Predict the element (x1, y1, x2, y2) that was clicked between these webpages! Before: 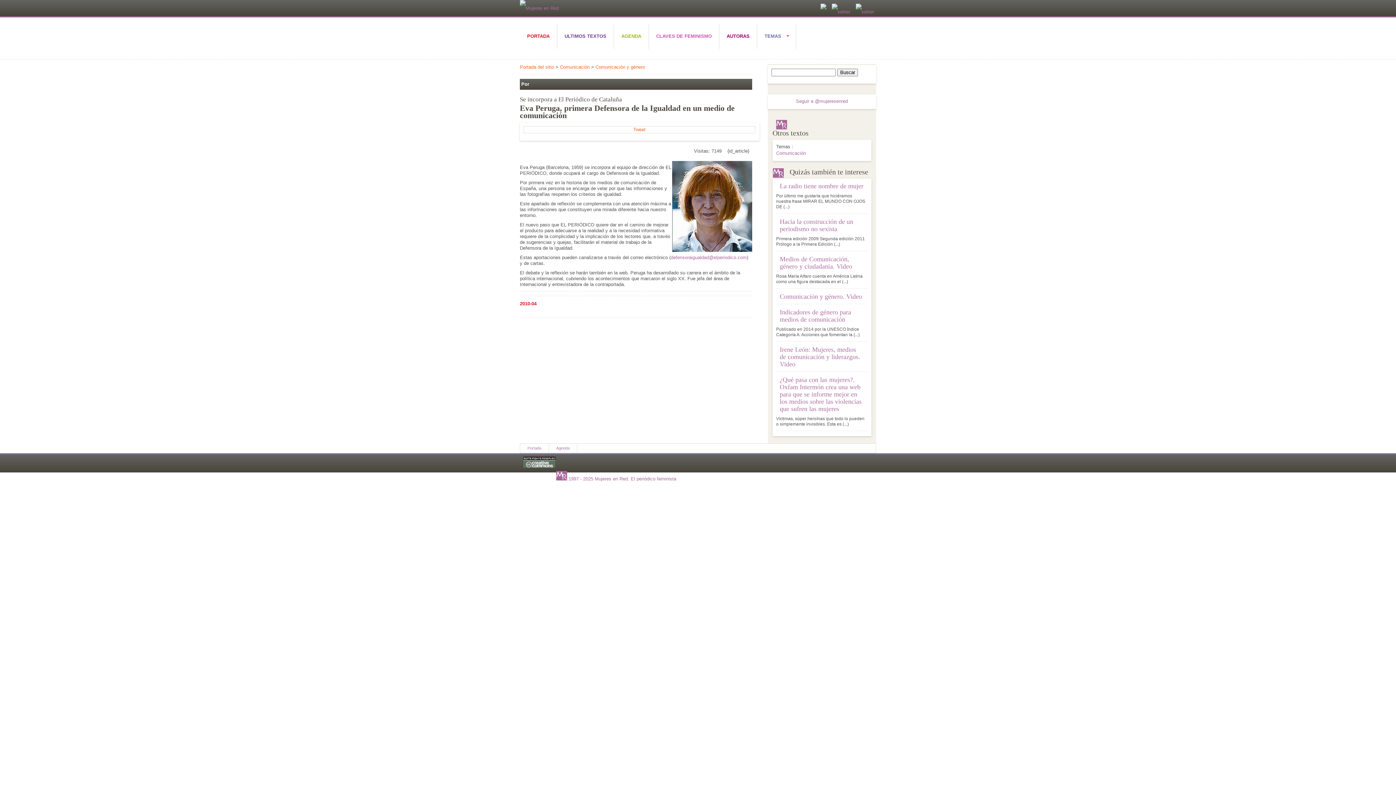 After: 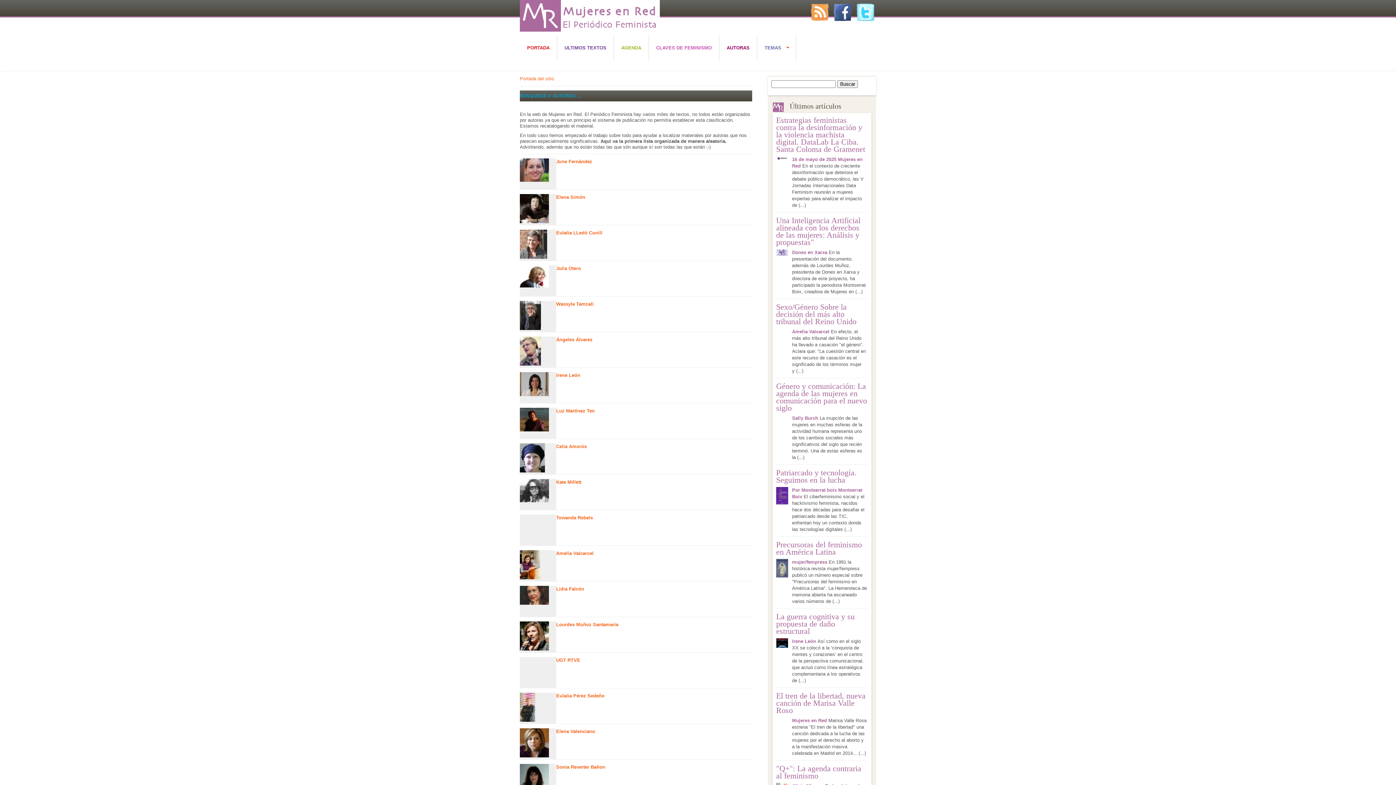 Action: label: AUTORAS bbox: (719, 23, 757, 49)